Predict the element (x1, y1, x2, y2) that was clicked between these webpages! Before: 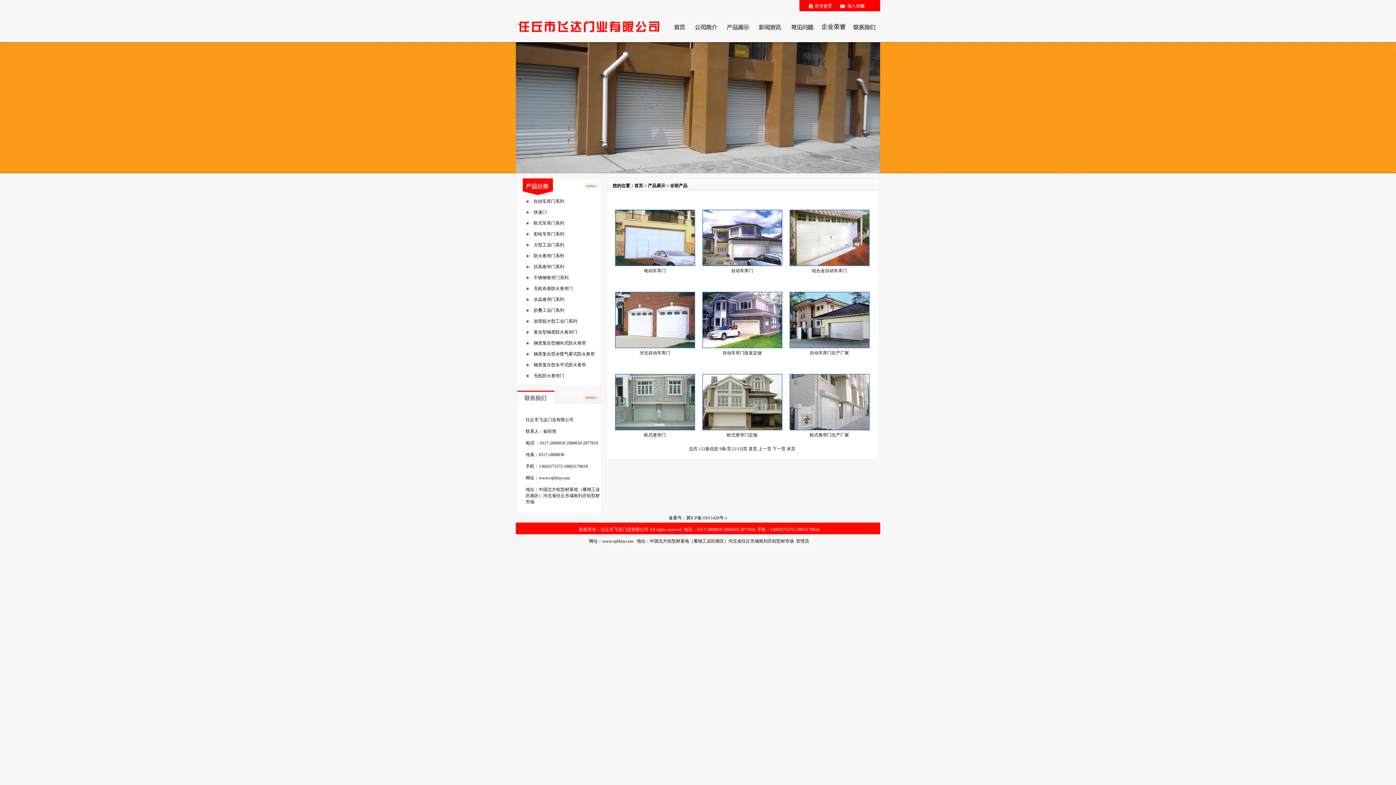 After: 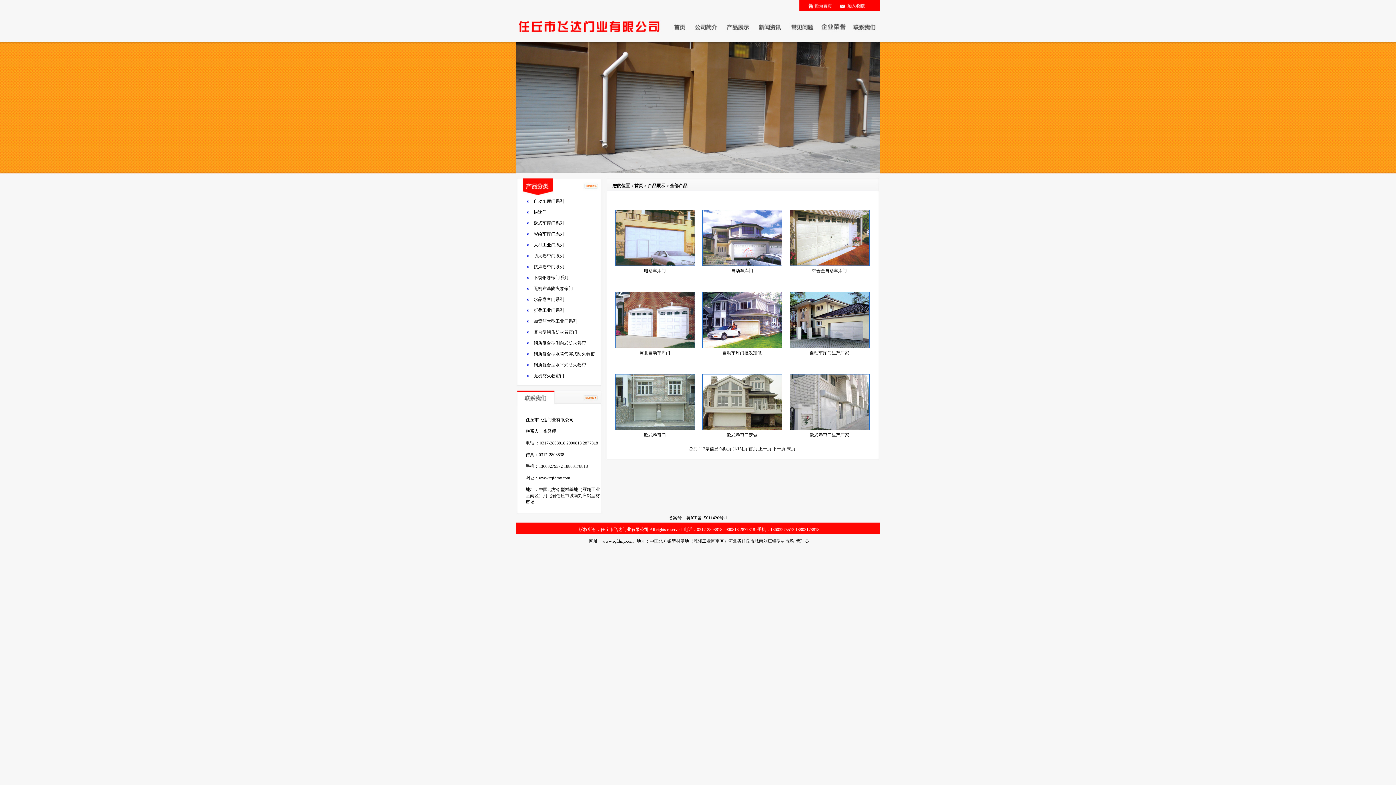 Action: bbox: (810, 432, 849, 437) label: 欧式卷帘门生产厂家